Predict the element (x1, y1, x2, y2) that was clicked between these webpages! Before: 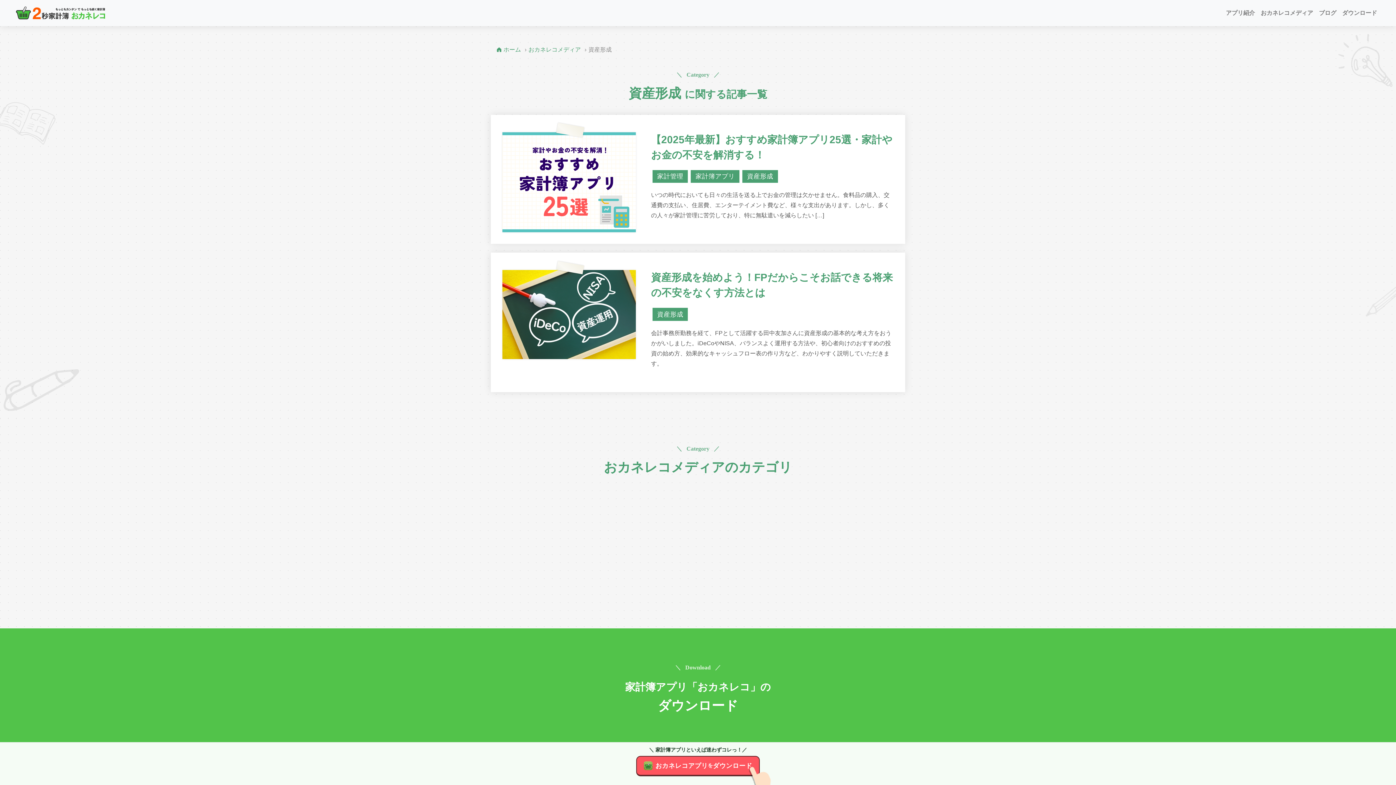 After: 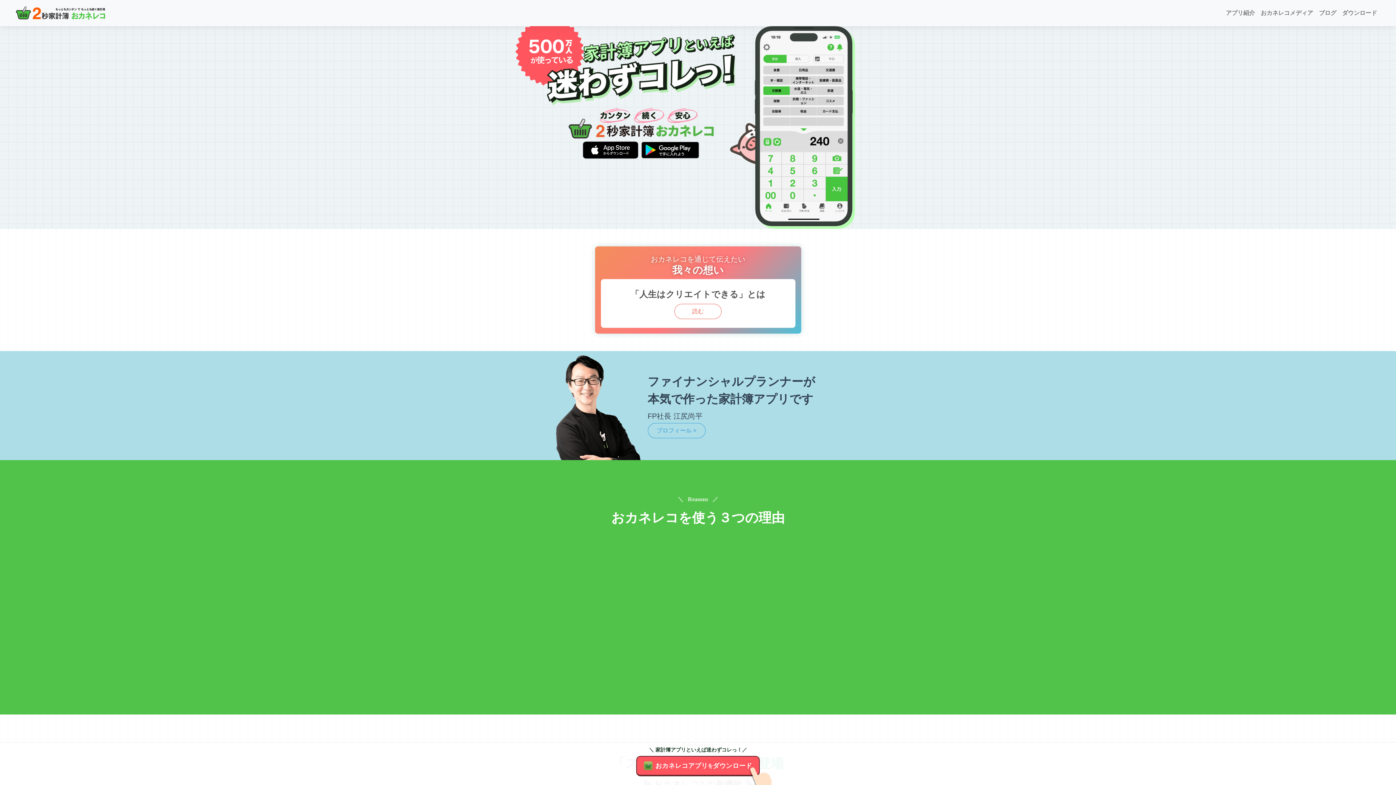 Action: bbox: (16, 6, 105, 19) label: ２秒家計簿おカネレコ